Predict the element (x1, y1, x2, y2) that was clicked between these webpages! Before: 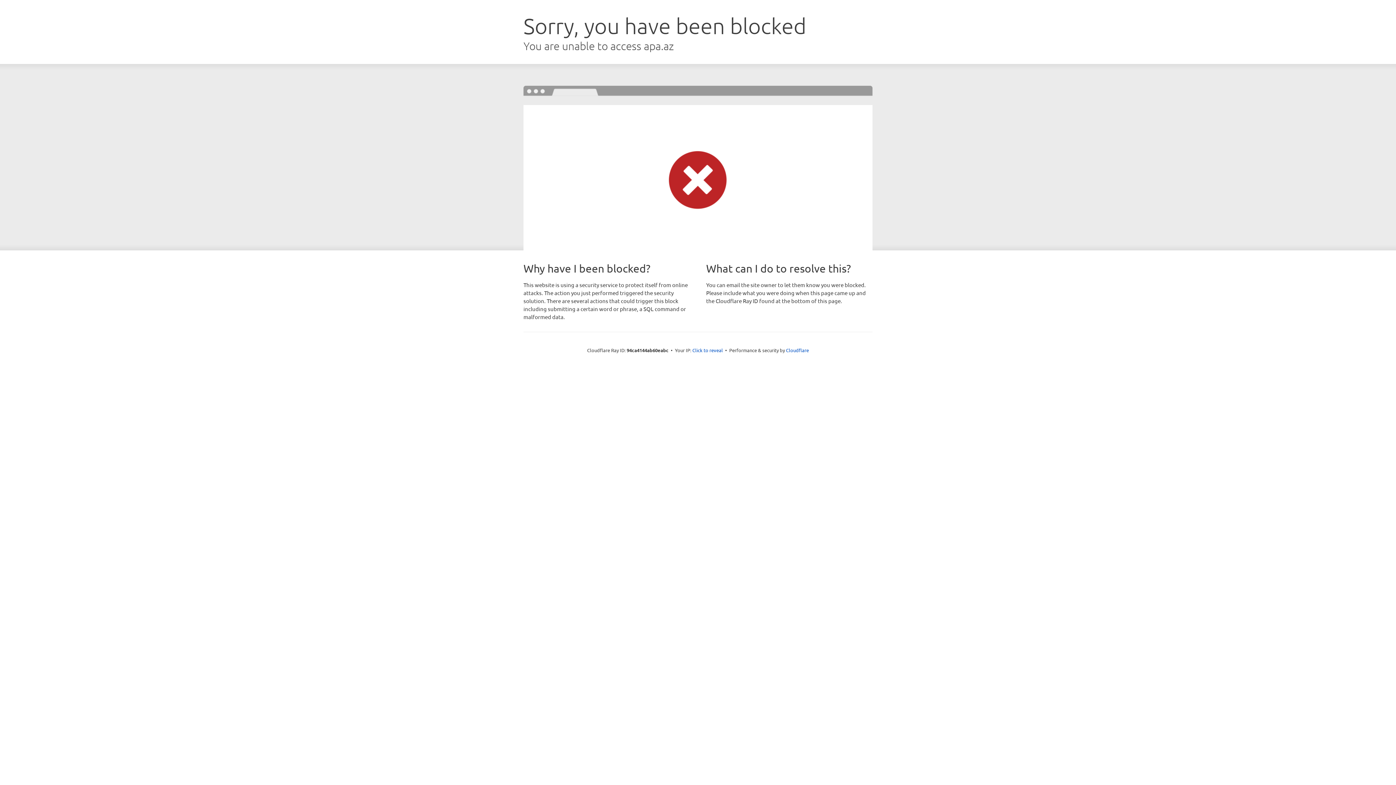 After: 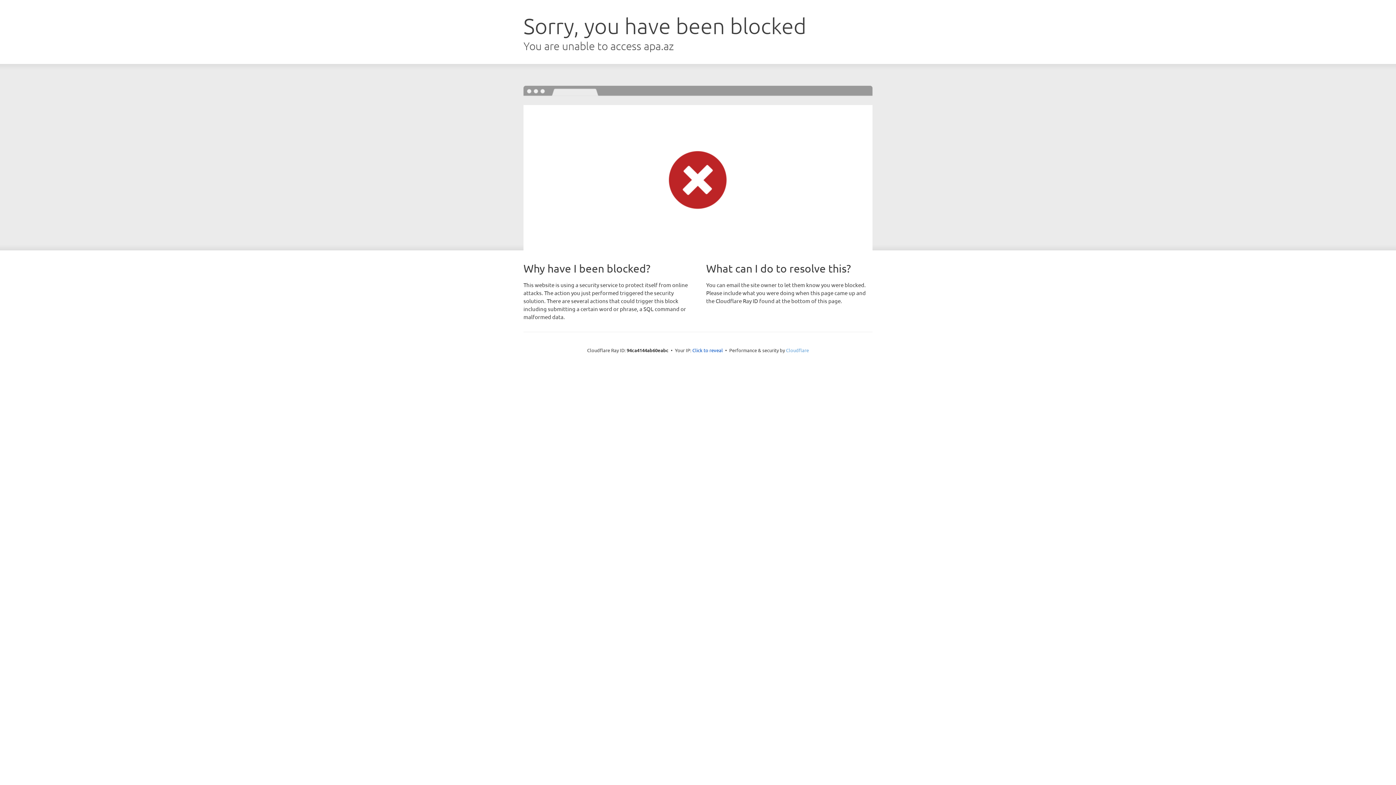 Action: bbox: (786, 347, 809, 353) label: Cloudflare